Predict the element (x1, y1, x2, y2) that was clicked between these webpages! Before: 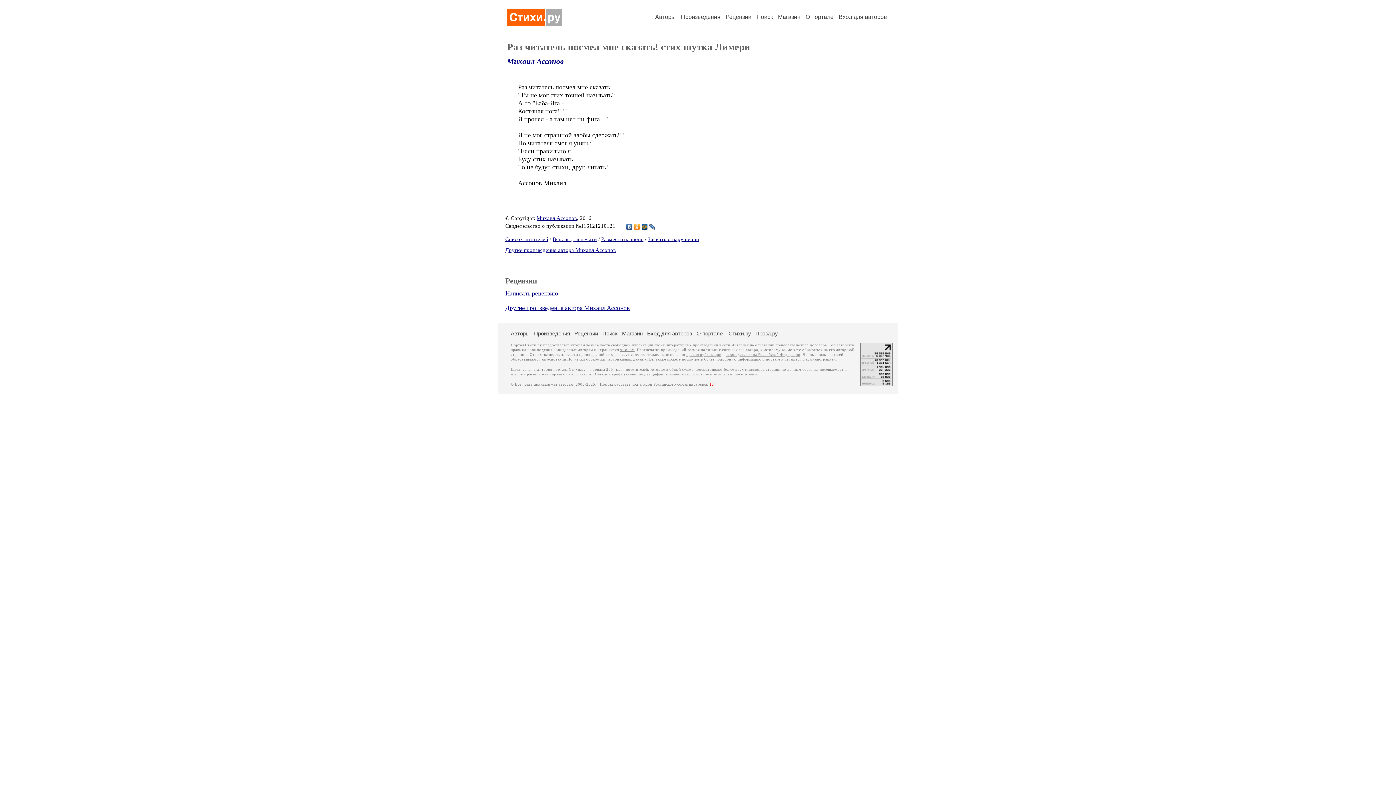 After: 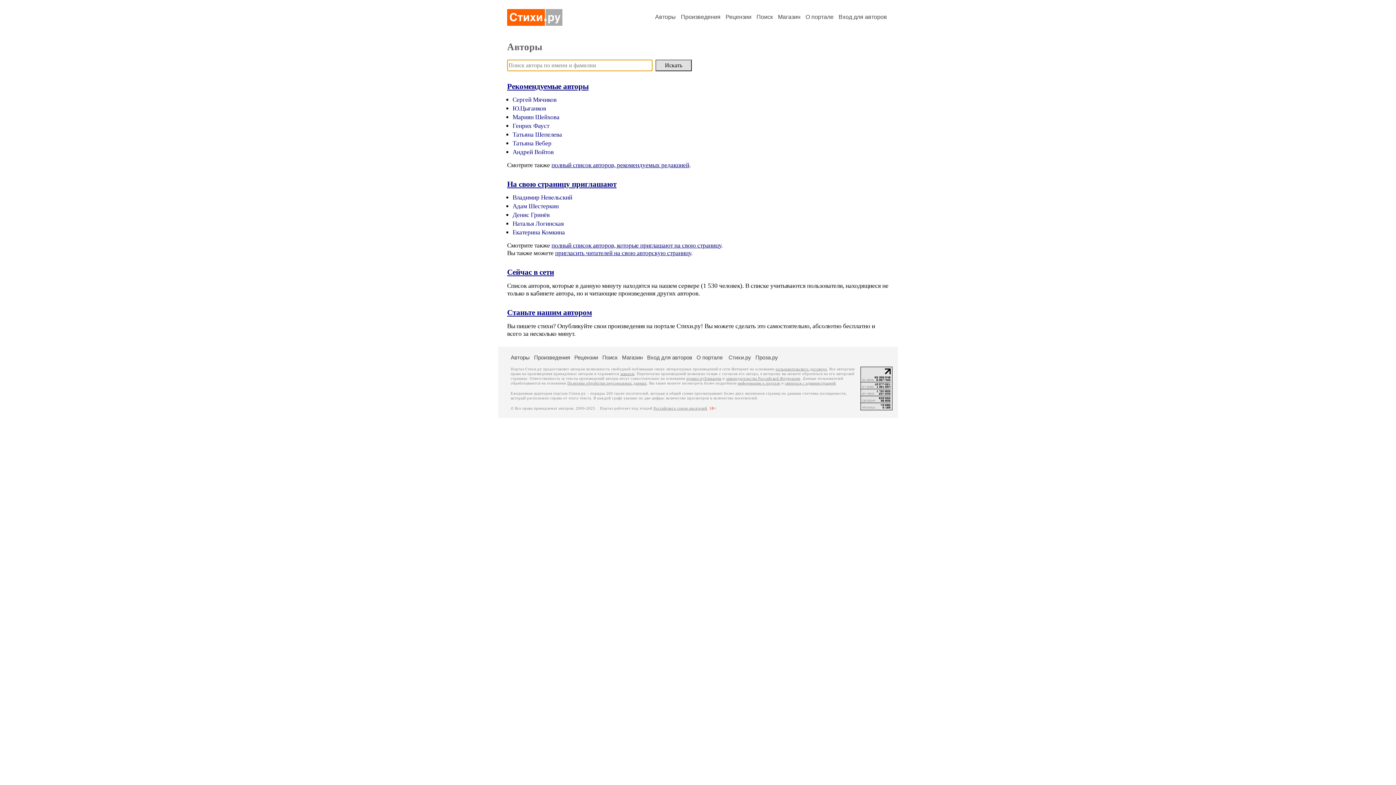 Action: bbox: (510, 330, 529, 336) label: Авторы